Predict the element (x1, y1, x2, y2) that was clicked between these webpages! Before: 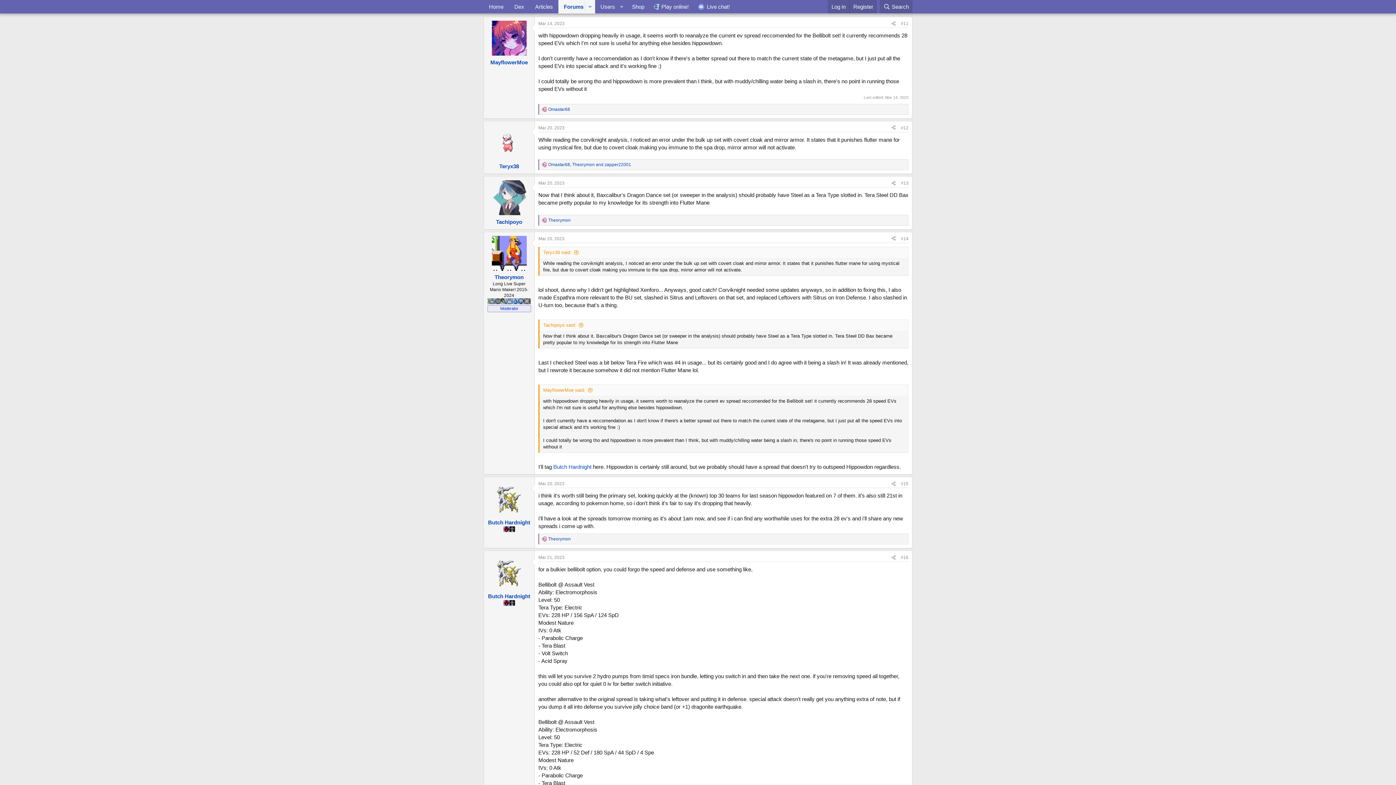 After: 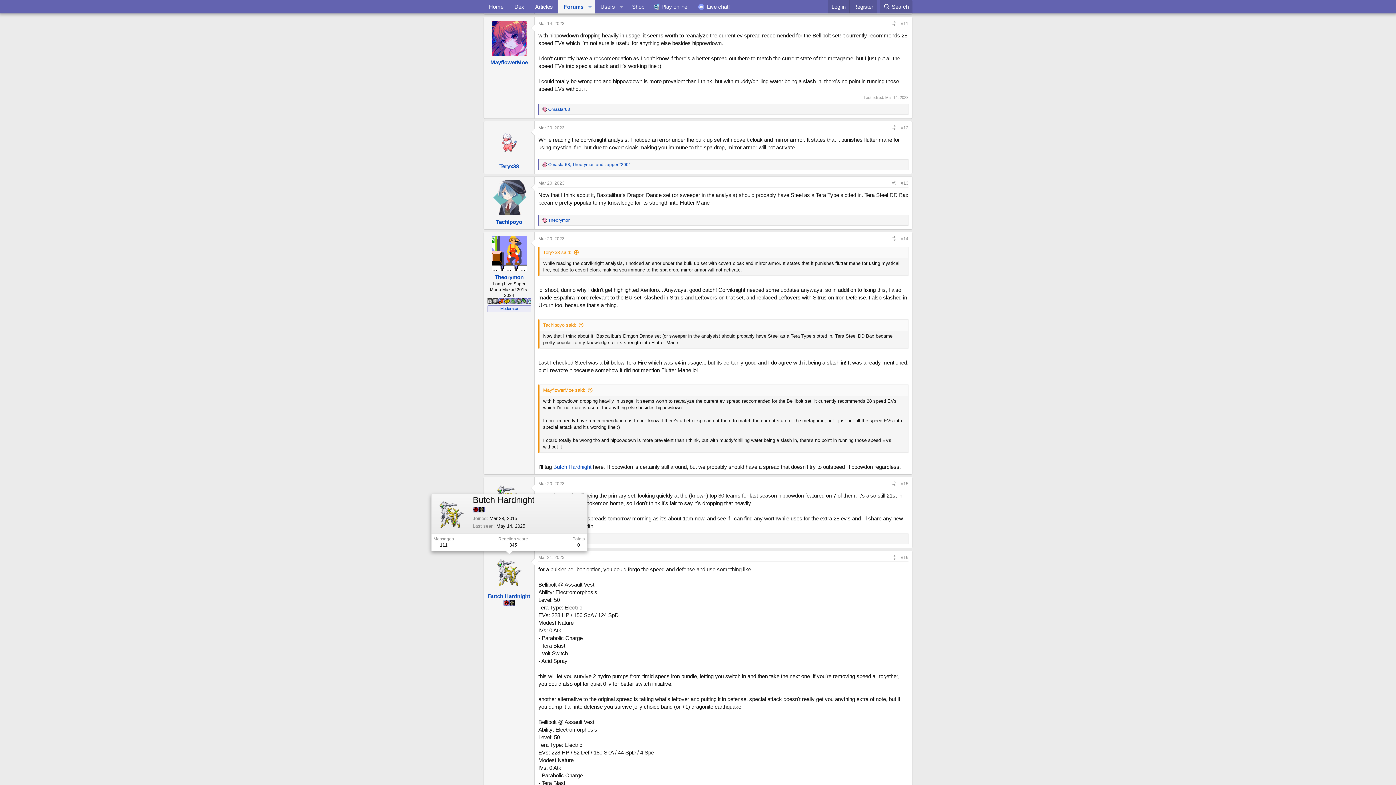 Action: bbox: (491, 555, 526, 589)